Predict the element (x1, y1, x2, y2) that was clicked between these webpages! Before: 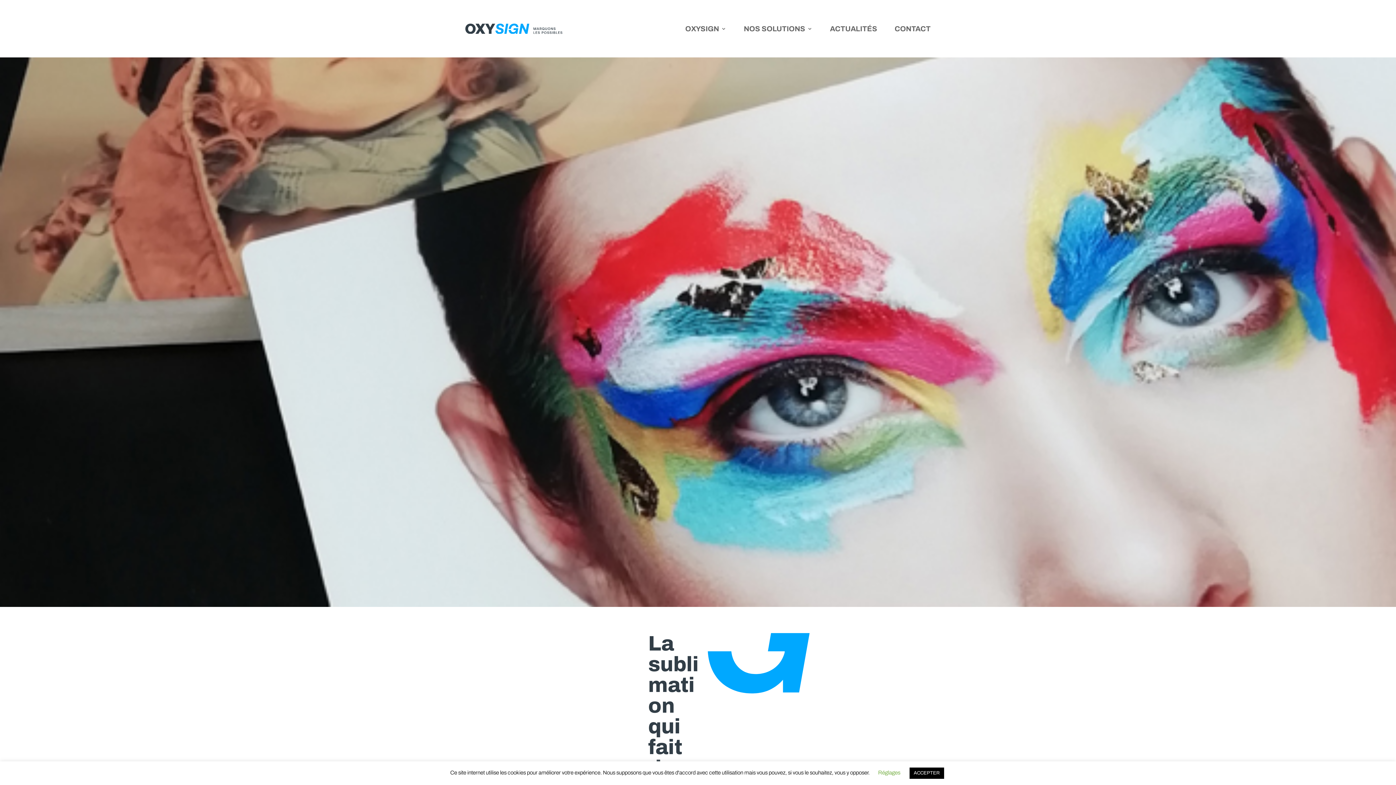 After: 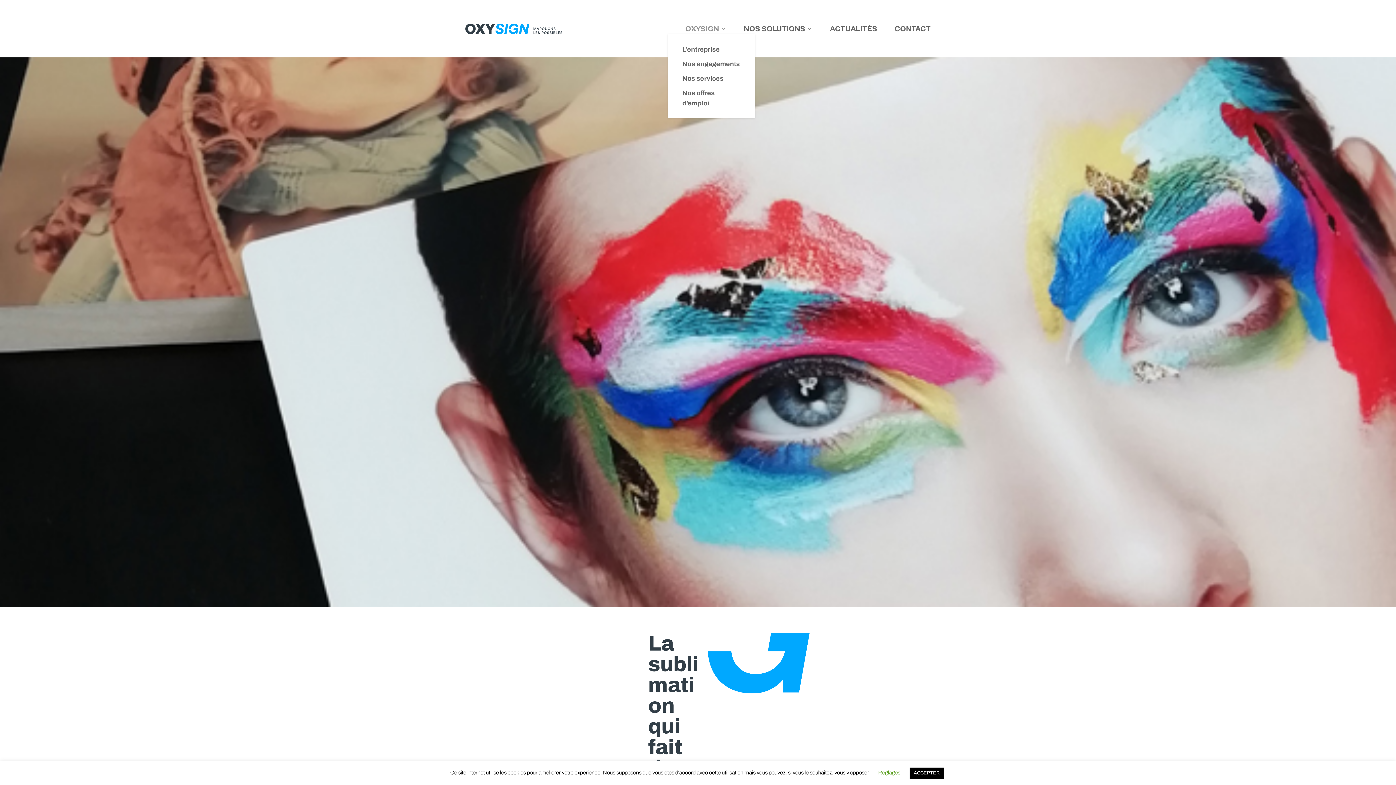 Action: label: OXYSIGN bbox: (685, 26, 726, 34)